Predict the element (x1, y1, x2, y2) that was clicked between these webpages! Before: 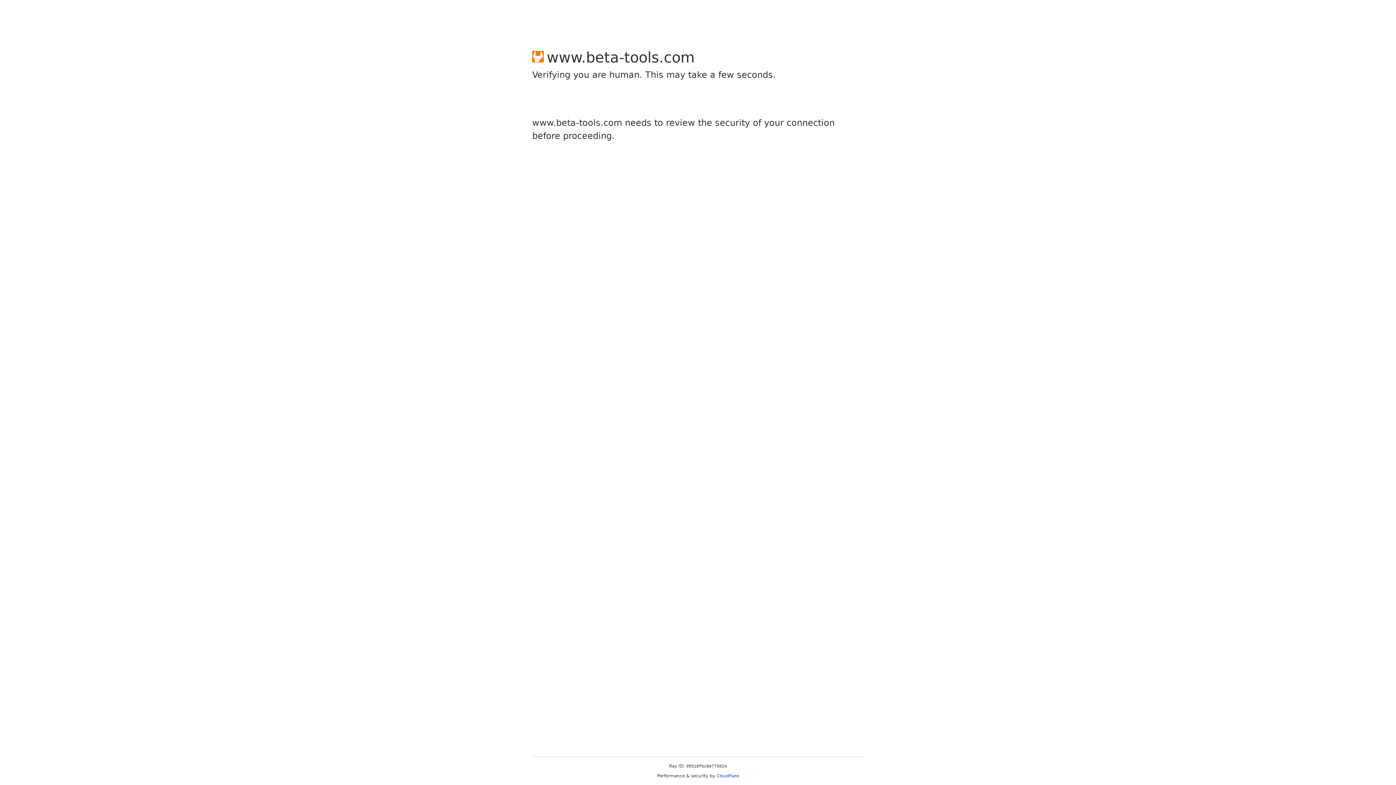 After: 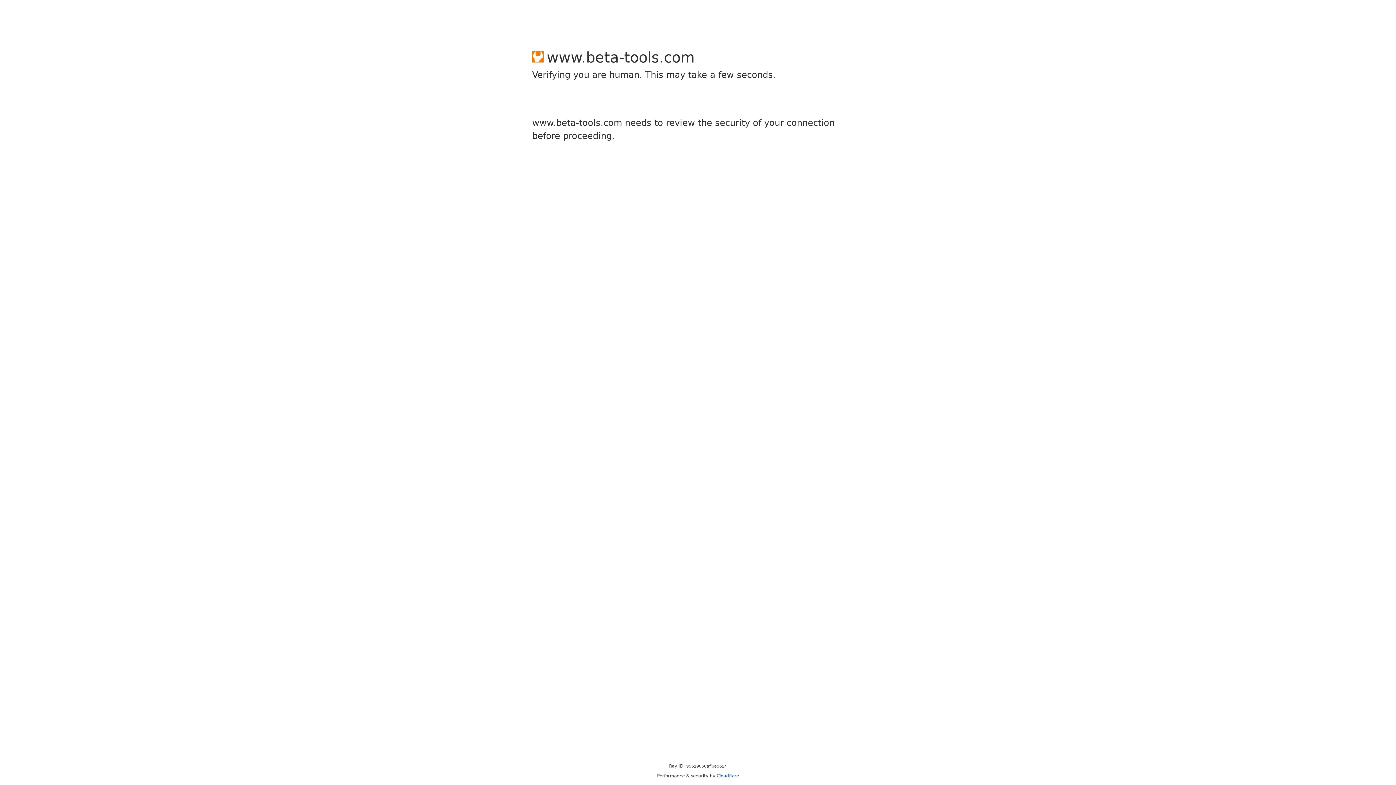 Action: label: Cloudflare bbox: (716, 773, 739, 778)